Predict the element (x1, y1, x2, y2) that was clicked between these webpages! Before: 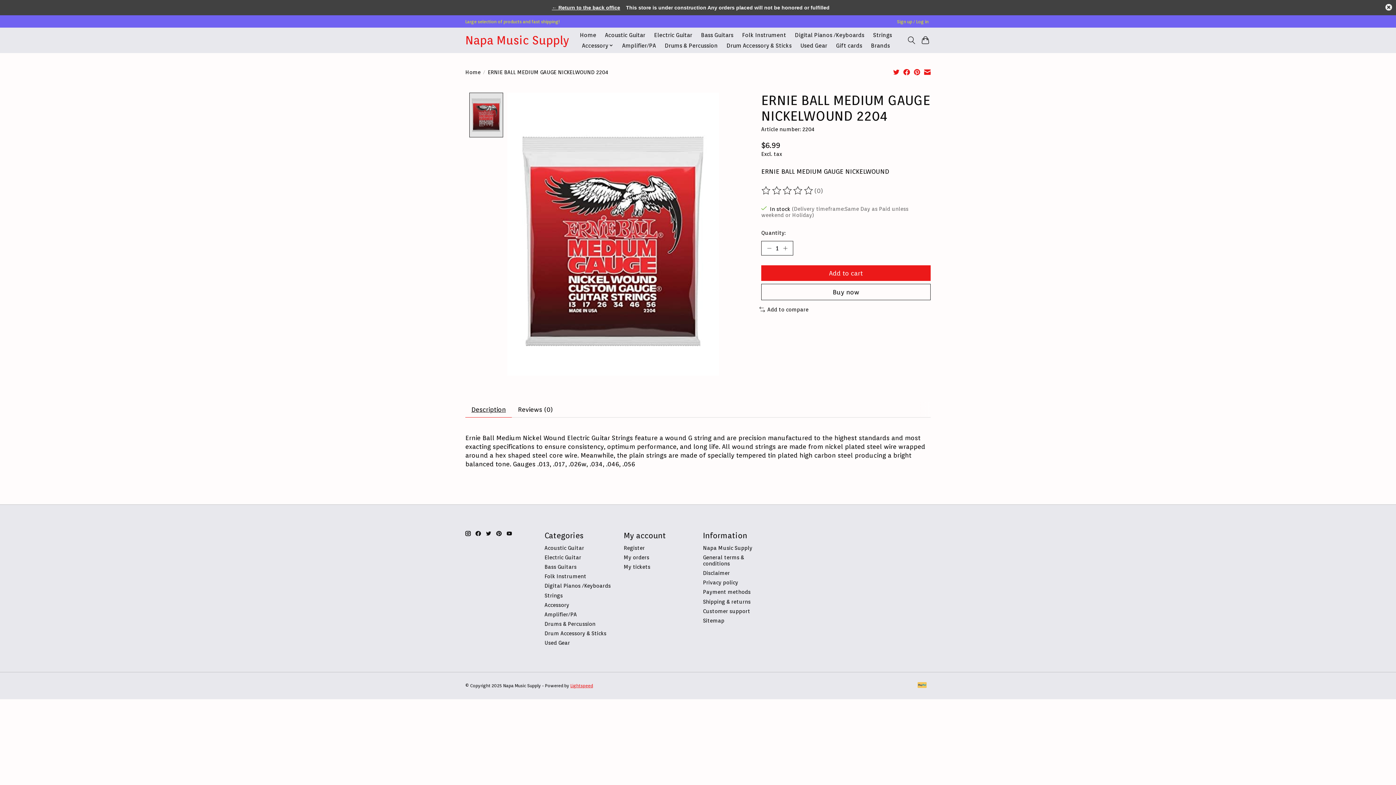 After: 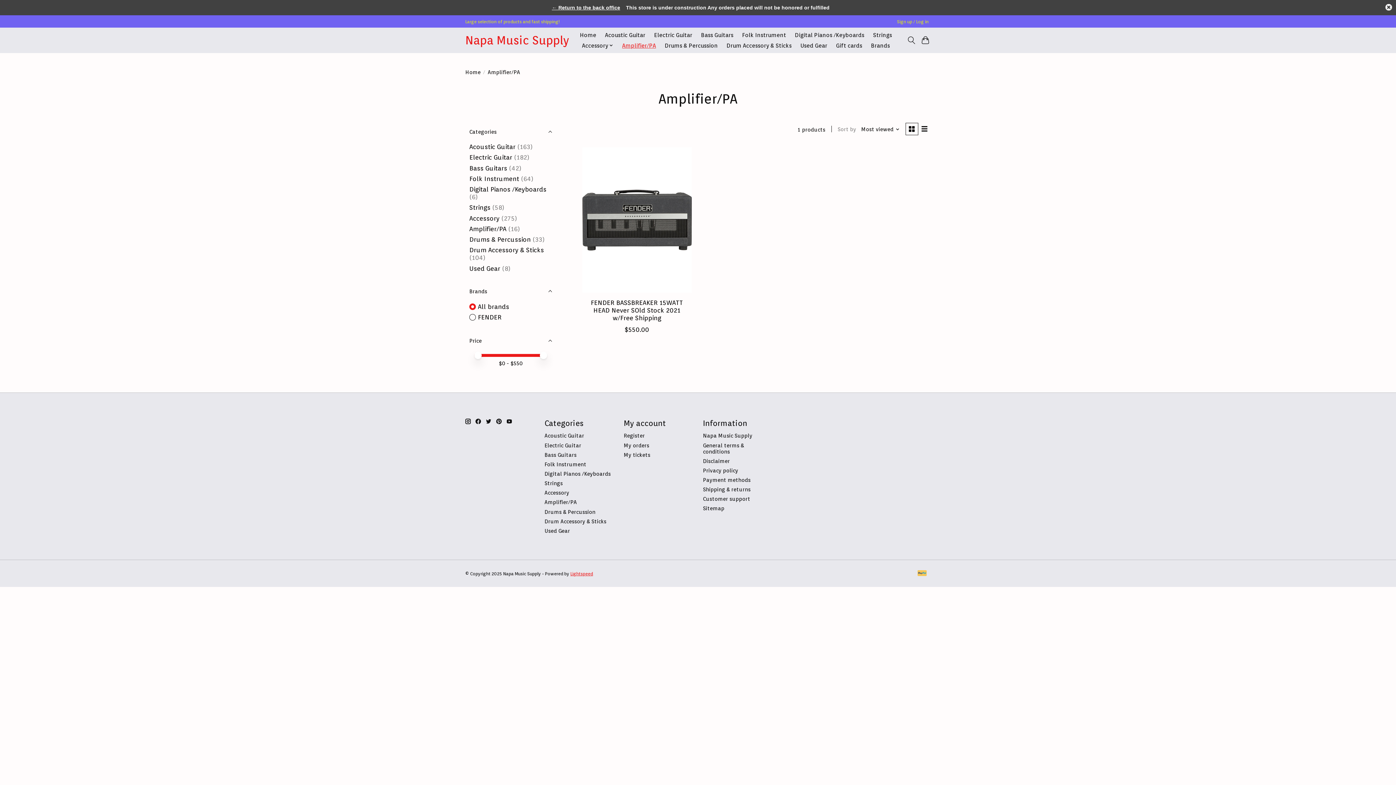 Action: bbox: (544, 611, 577, 617) label: Amplifier/PA